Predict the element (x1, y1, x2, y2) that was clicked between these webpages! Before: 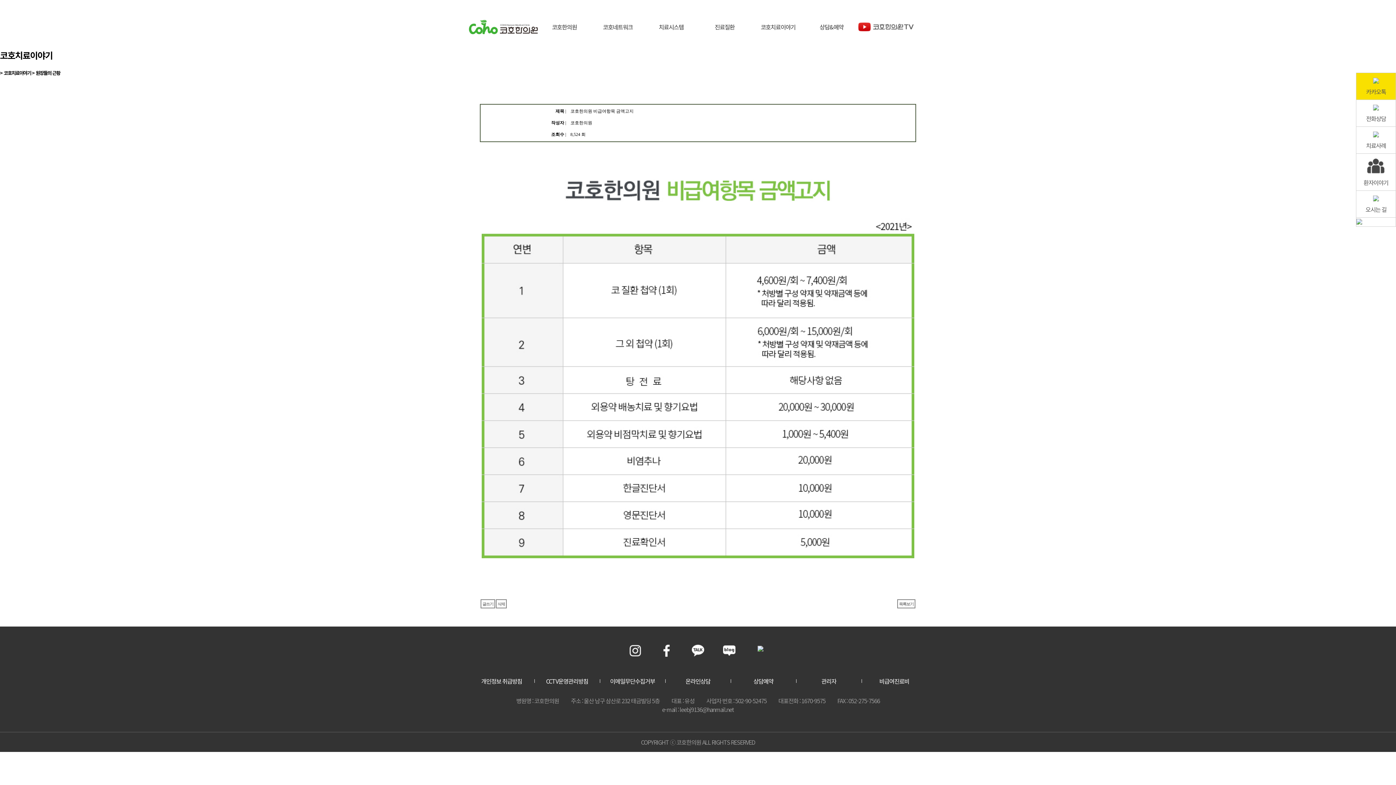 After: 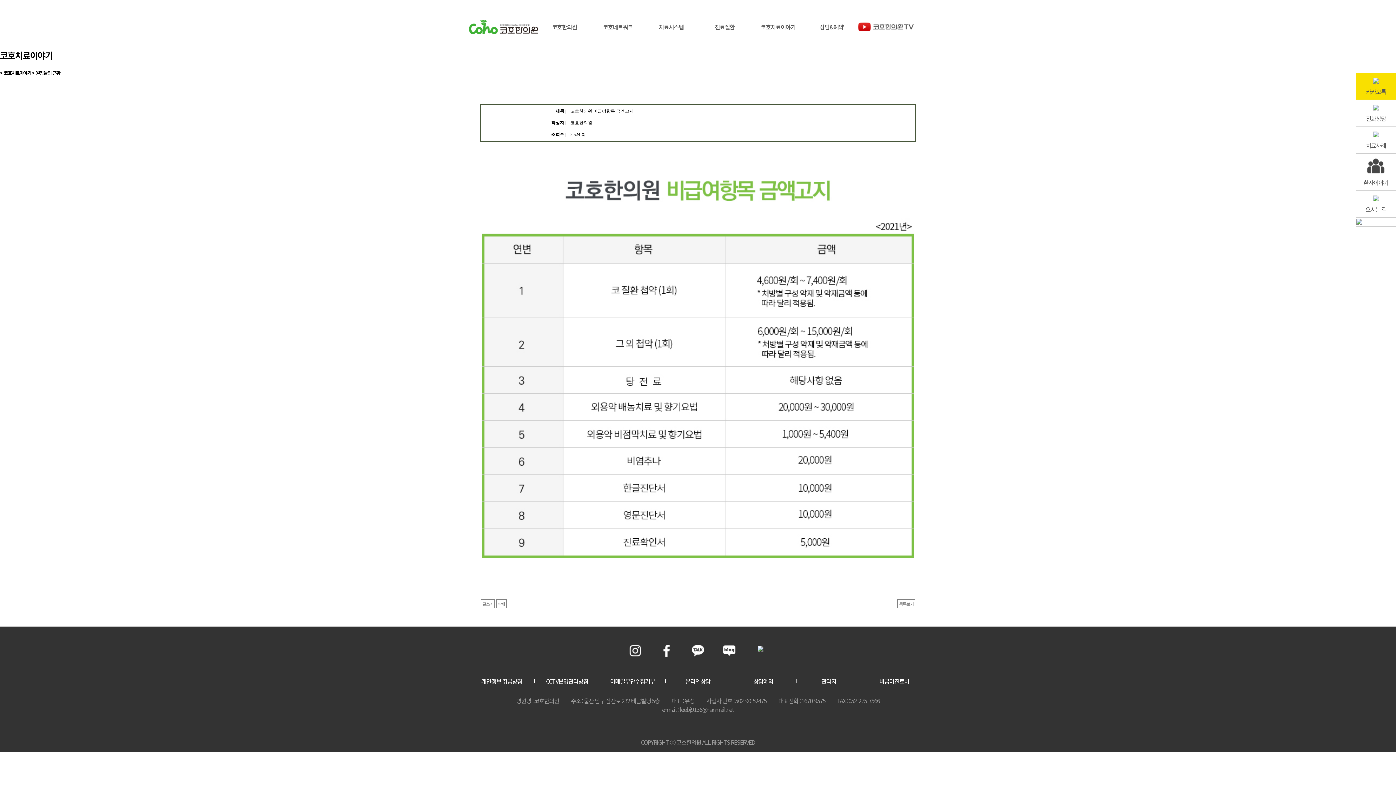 Action: bbox: (629, 650, 641, 658)